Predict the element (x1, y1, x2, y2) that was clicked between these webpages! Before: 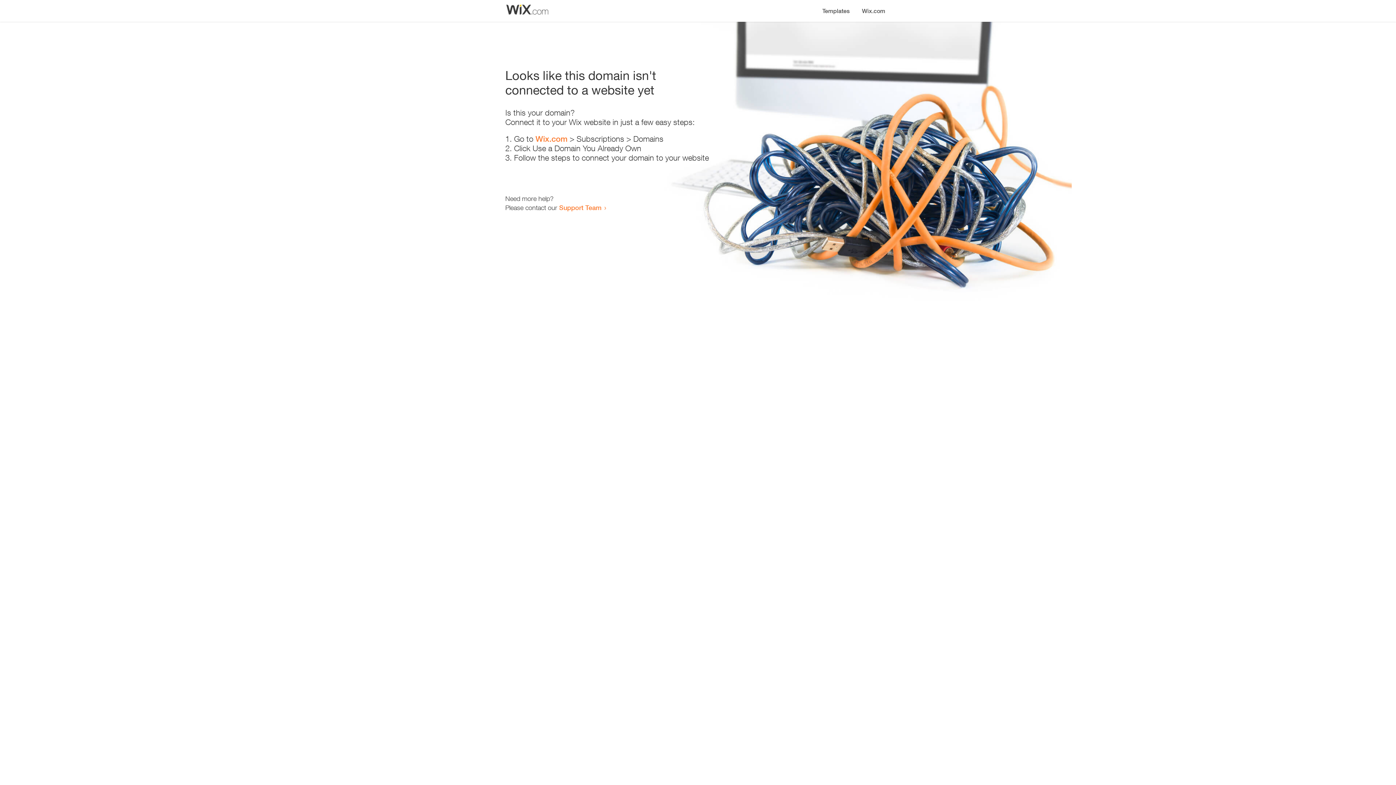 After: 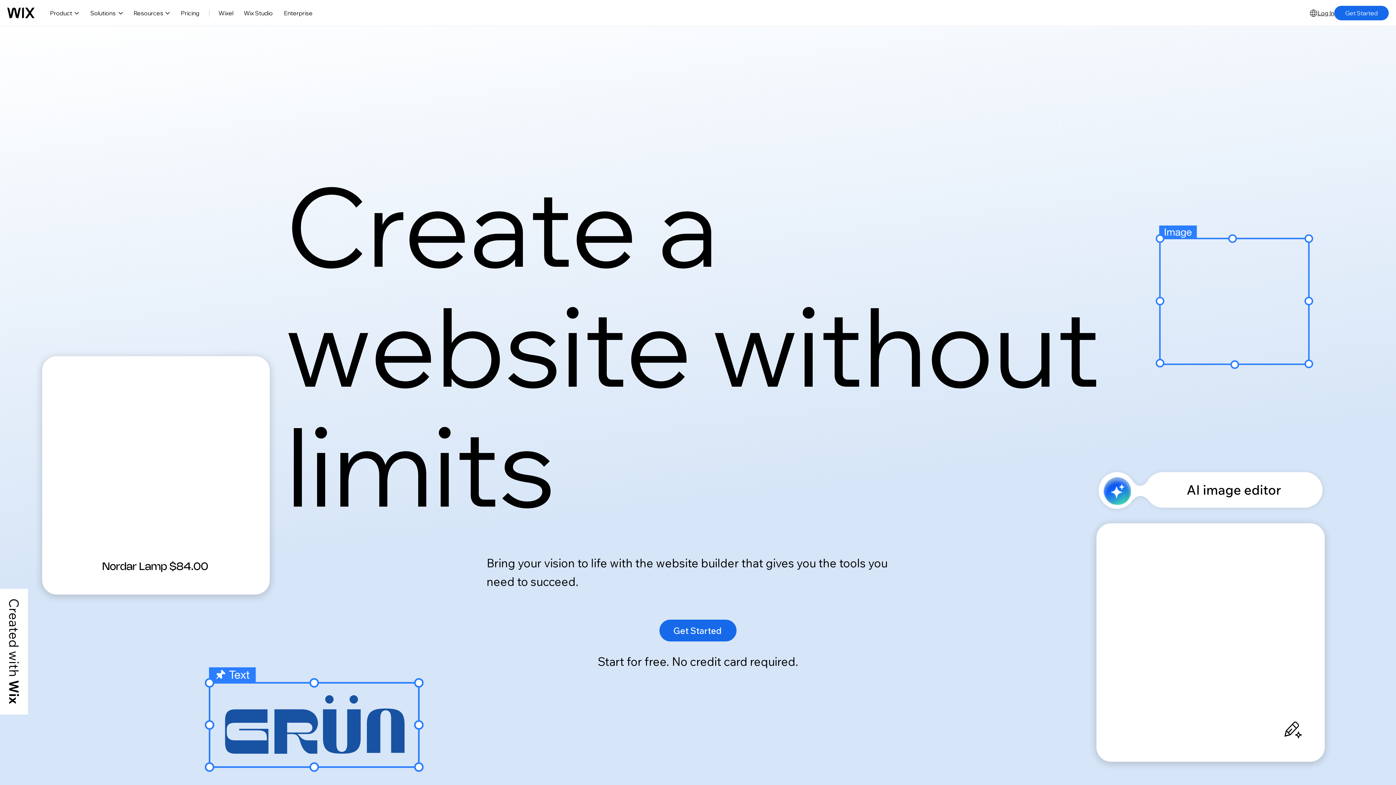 Action: label: Wix.com bbox: (535, 134, 567, 143)